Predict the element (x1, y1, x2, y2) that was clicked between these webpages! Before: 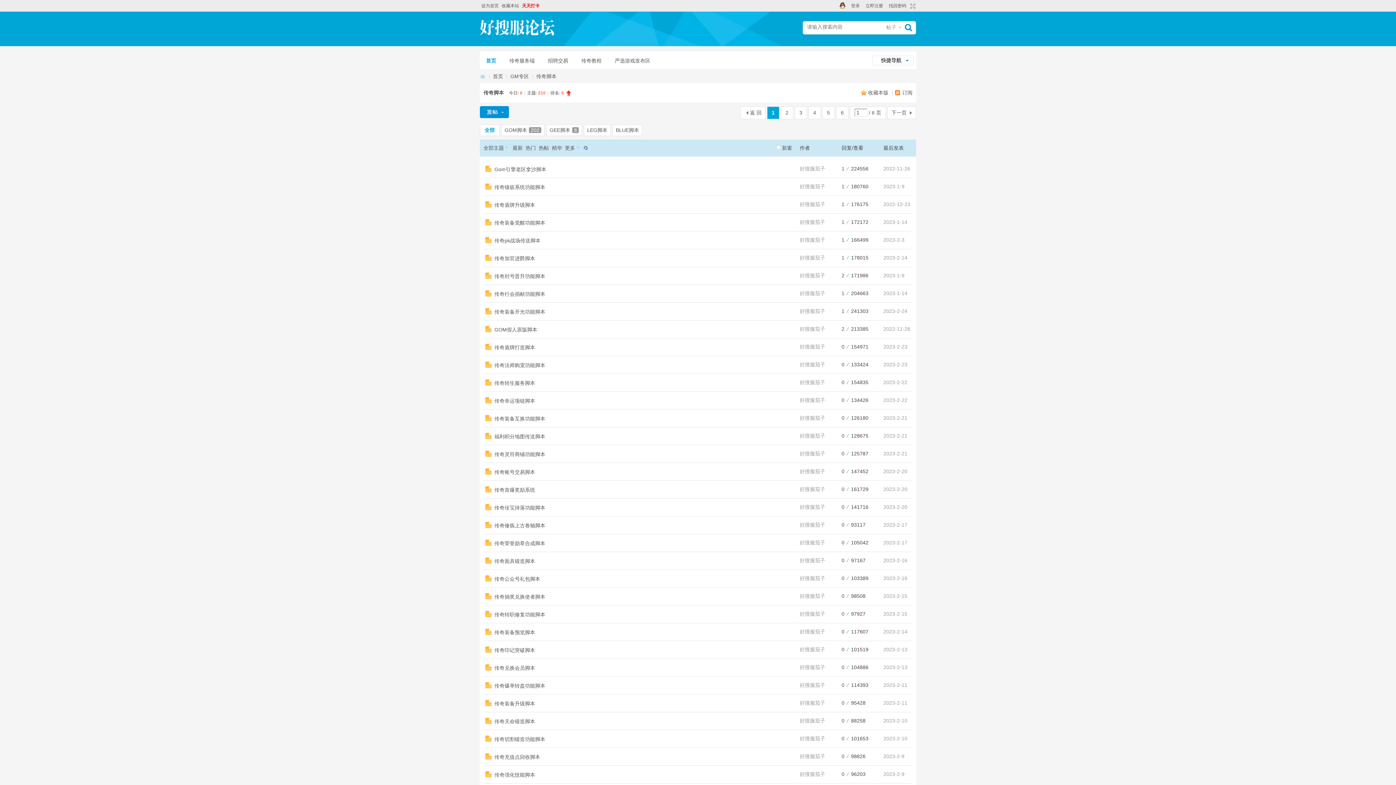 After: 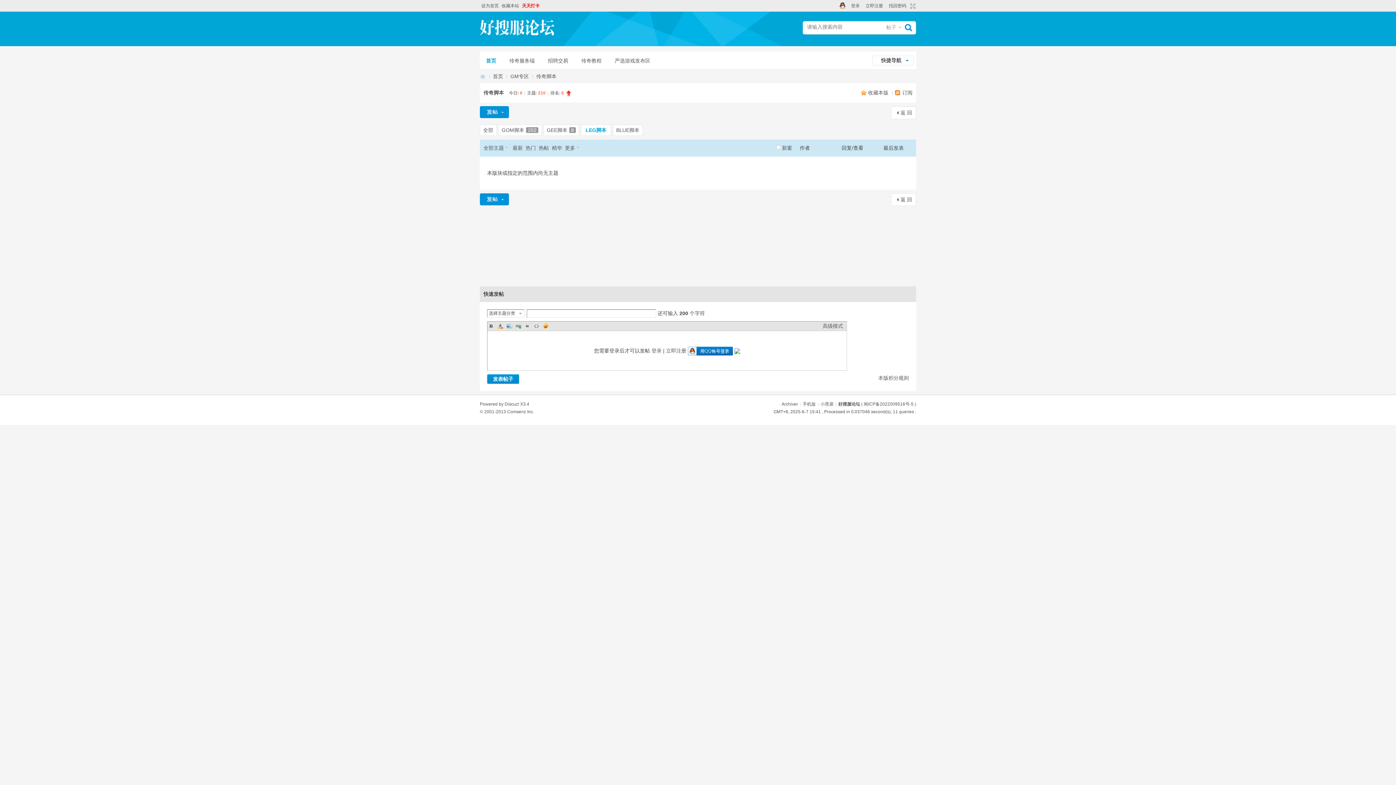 Action: label: LEG脚本 bbox: (584, 124, 610, 136)